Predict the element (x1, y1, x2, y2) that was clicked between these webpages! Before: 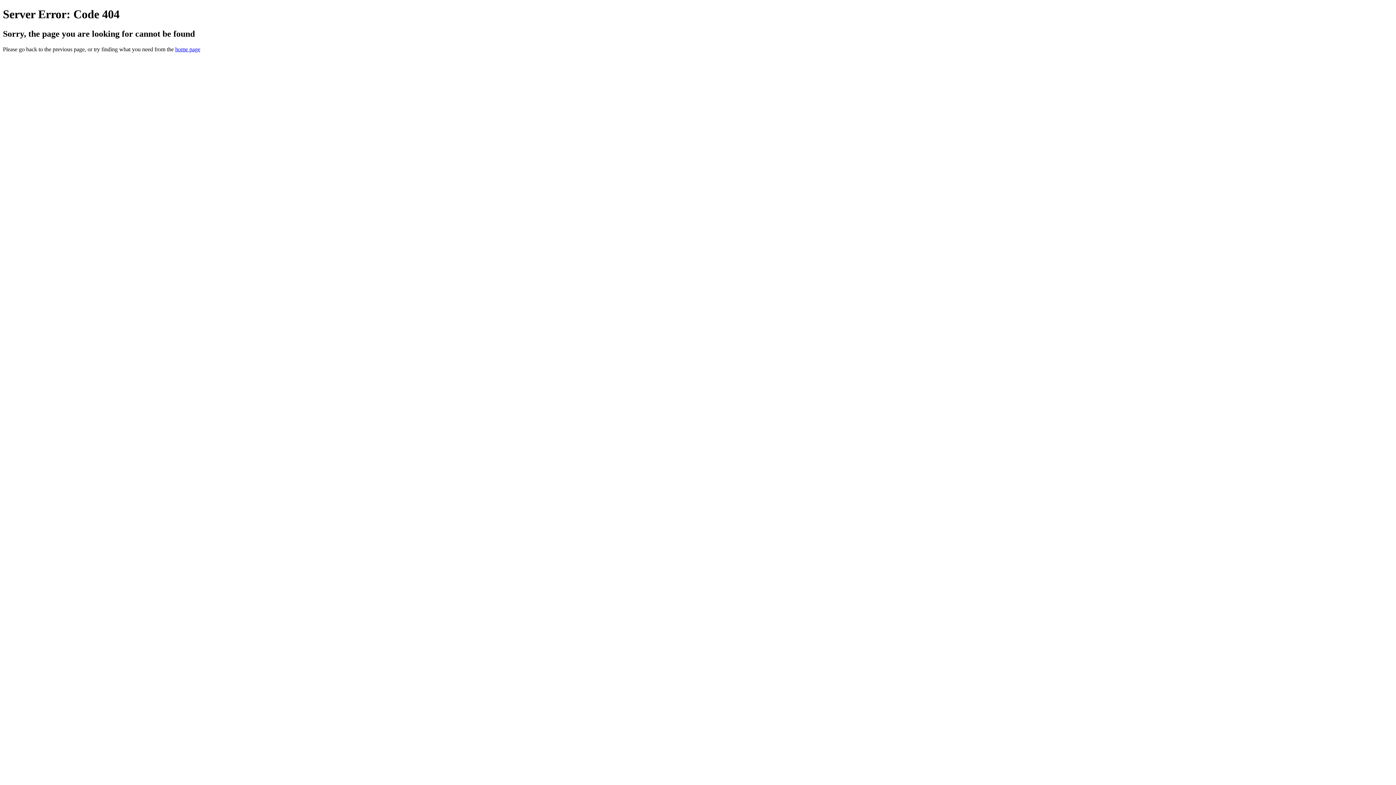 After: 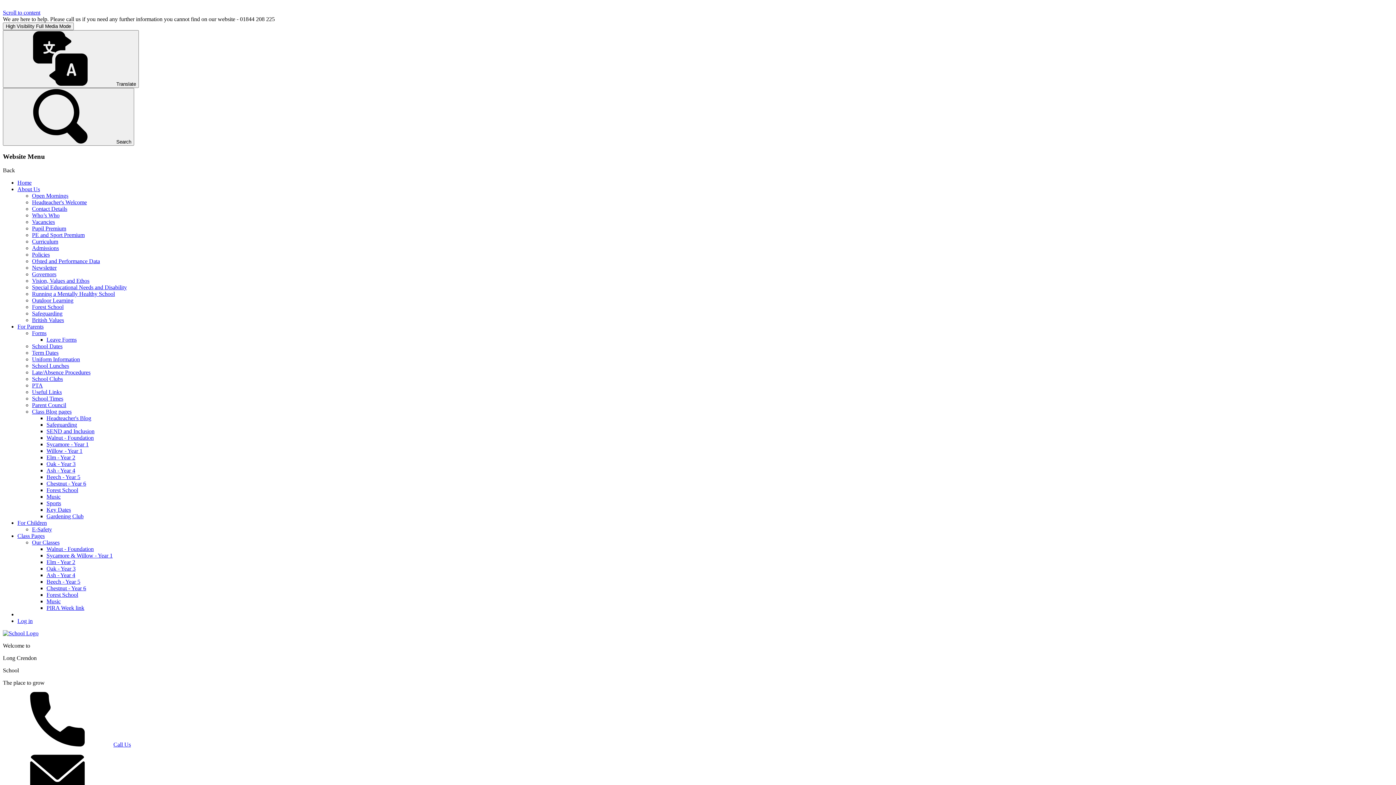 Action: bbox: (175, 46, 200, 52) label: home page